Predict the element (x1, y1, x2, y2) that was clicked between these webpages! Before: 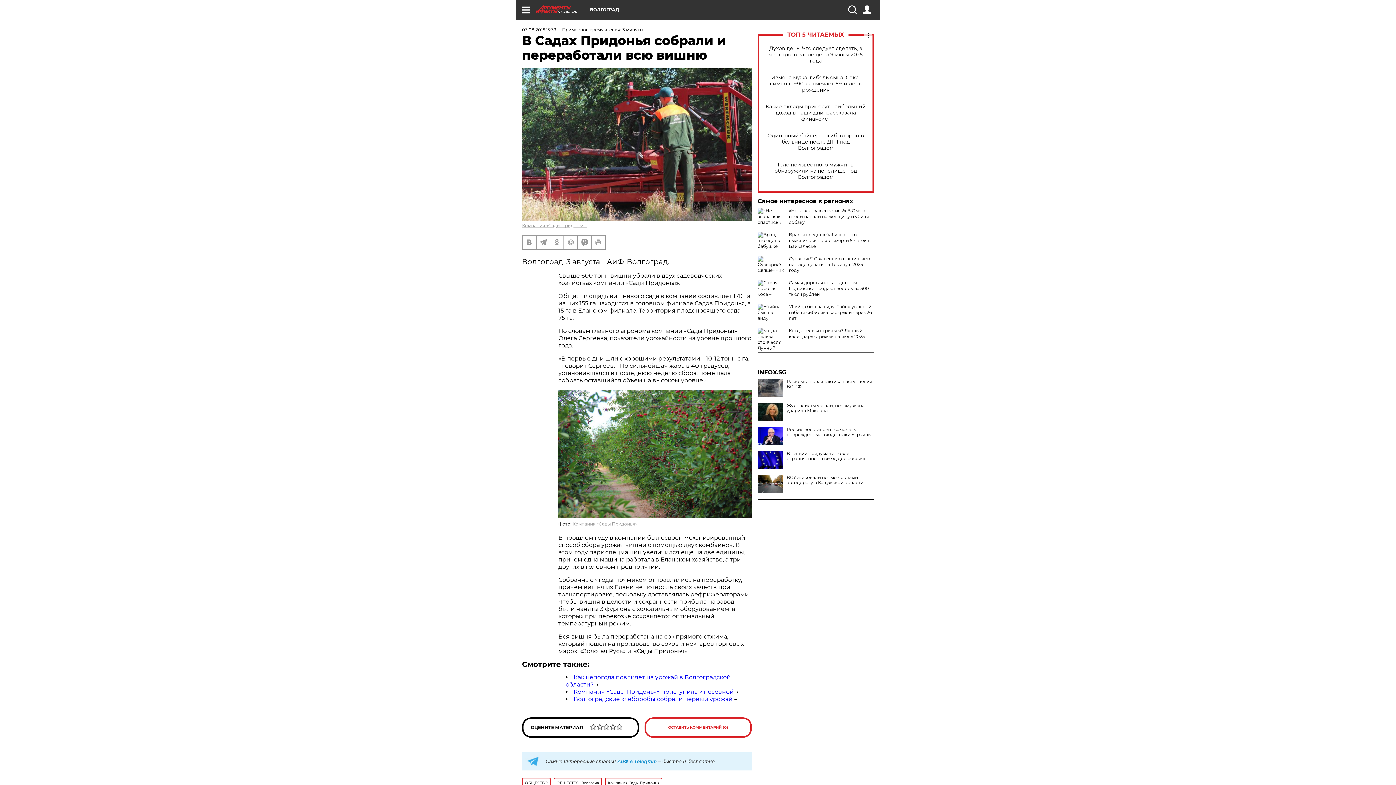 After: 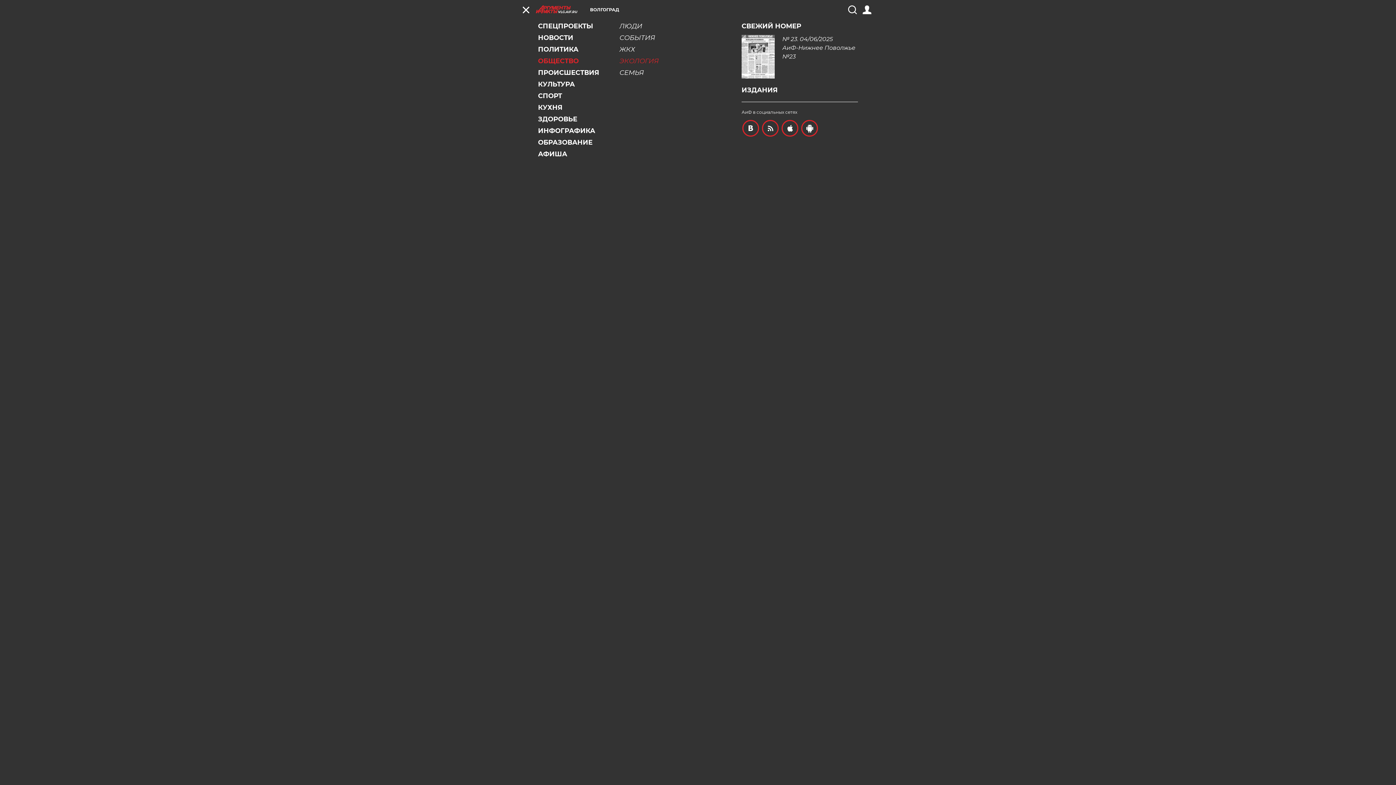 Action: bbox: (521, 5, 530, 14)